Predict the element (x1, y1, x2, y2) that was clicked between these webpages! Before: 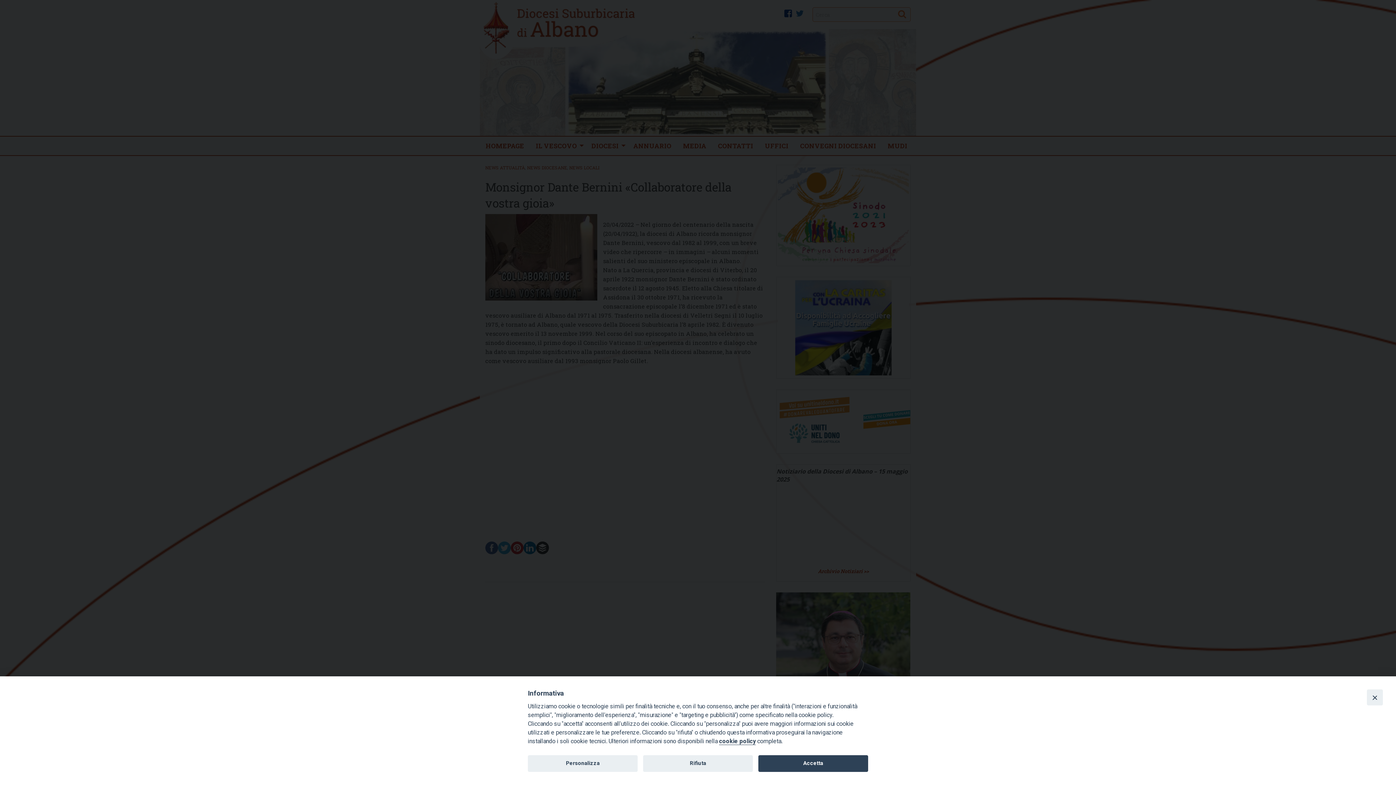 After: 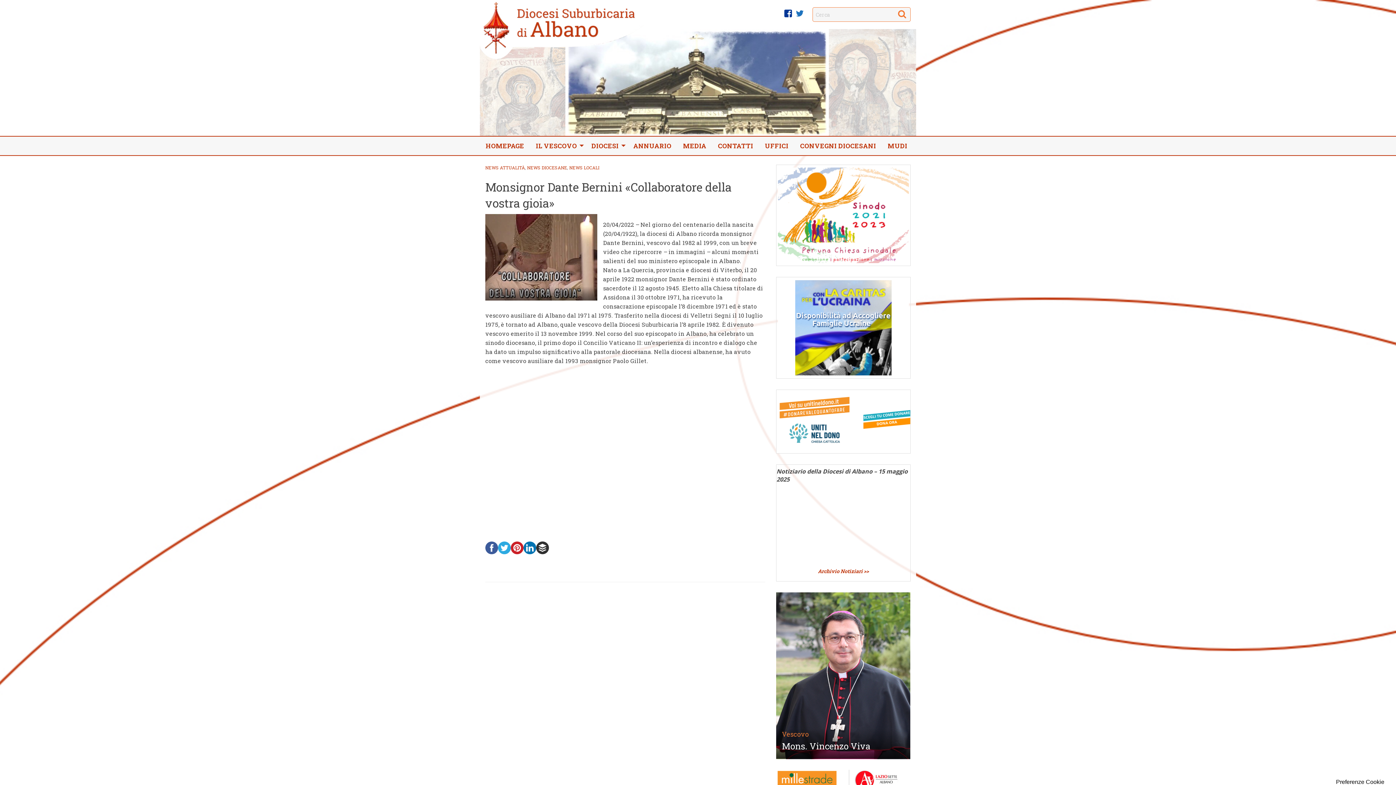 Action: label: Rifiuta bbox: (643, 755, 753, 772)